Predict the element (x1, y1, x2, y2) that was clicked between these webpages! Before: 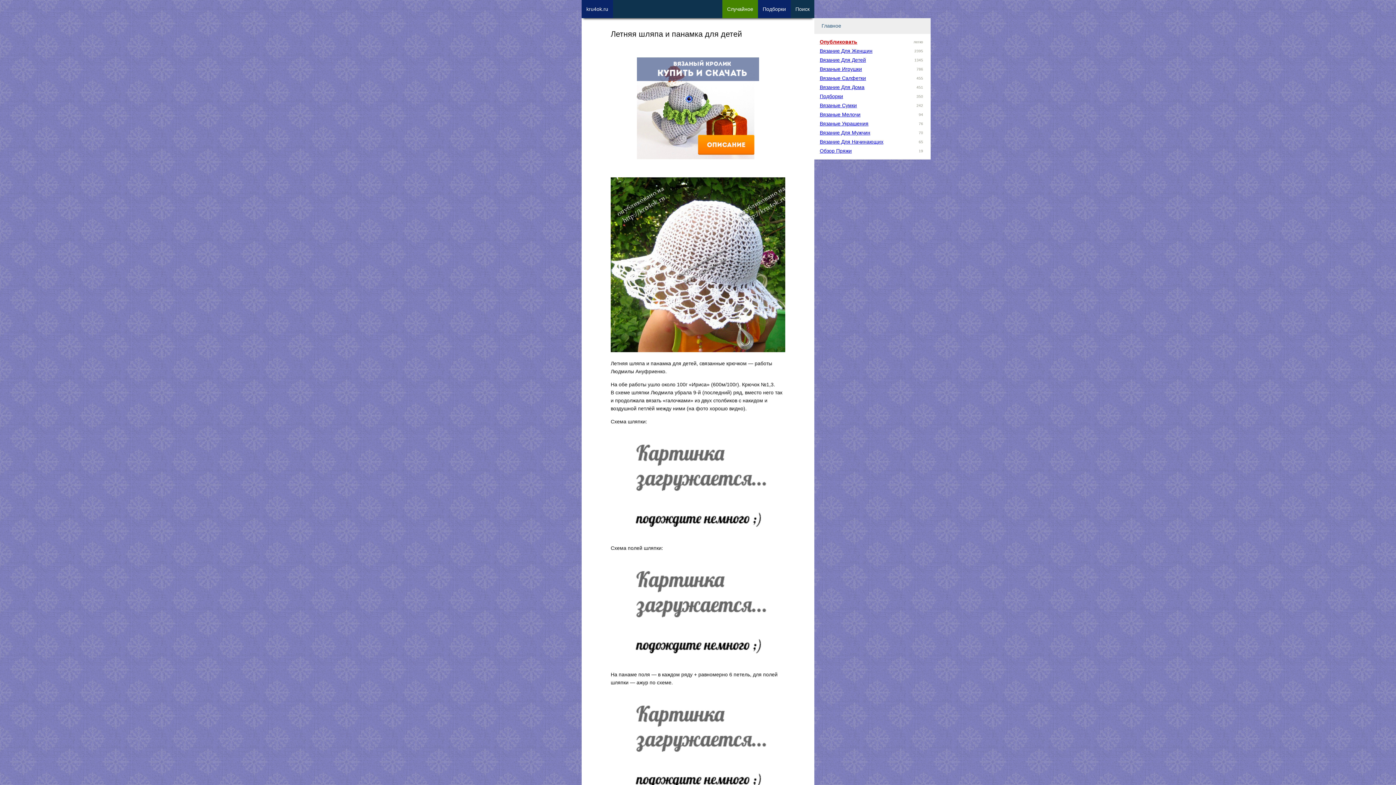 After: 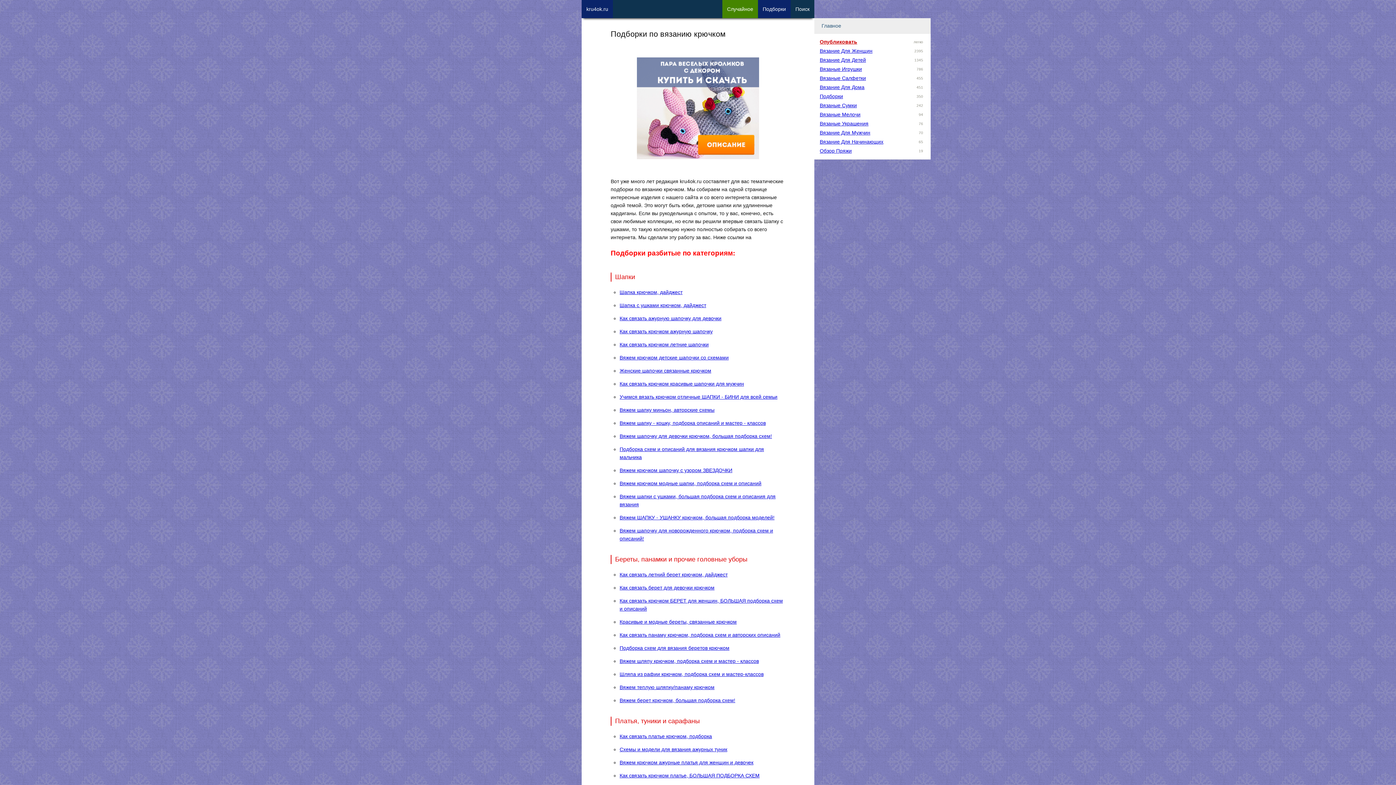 Action: label: Подборки bbox: (758, 0, 790, 21)